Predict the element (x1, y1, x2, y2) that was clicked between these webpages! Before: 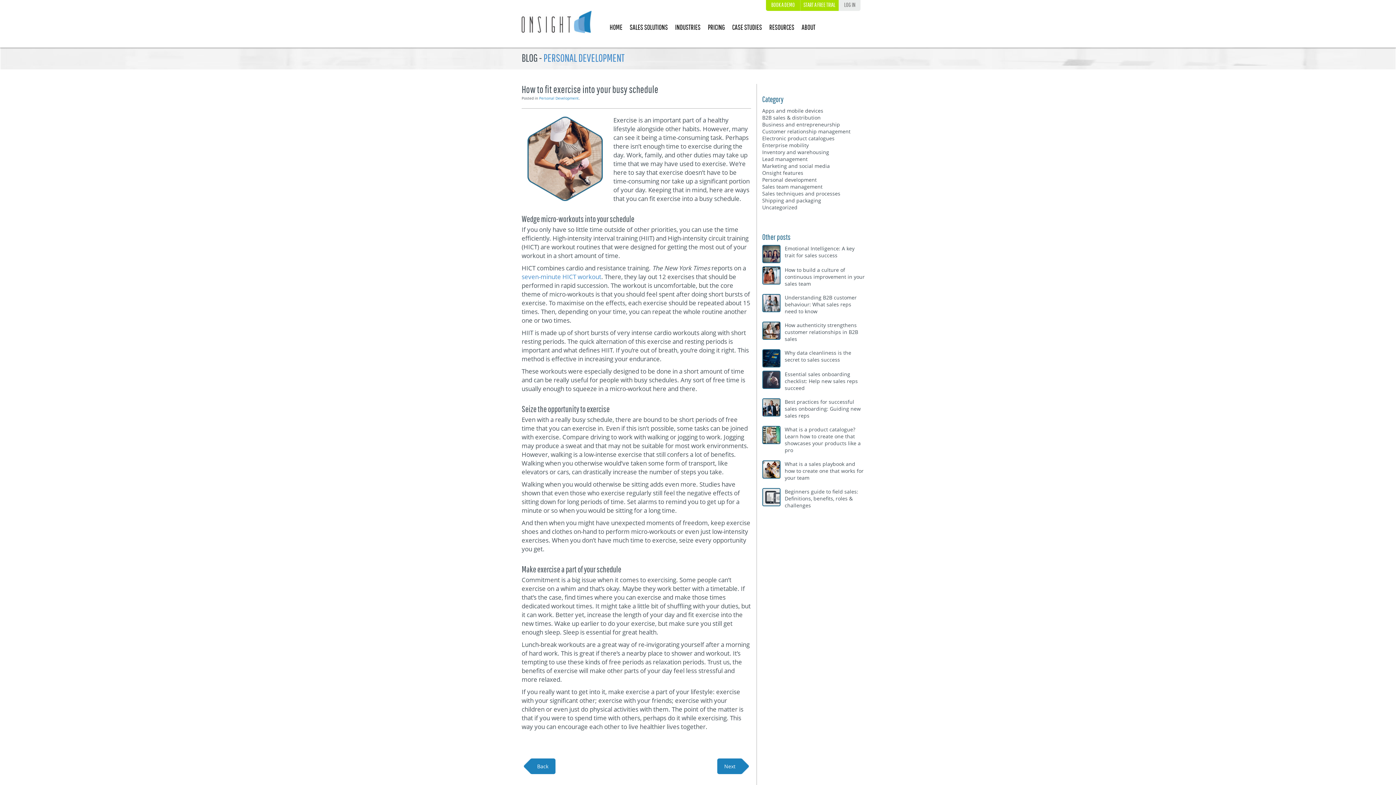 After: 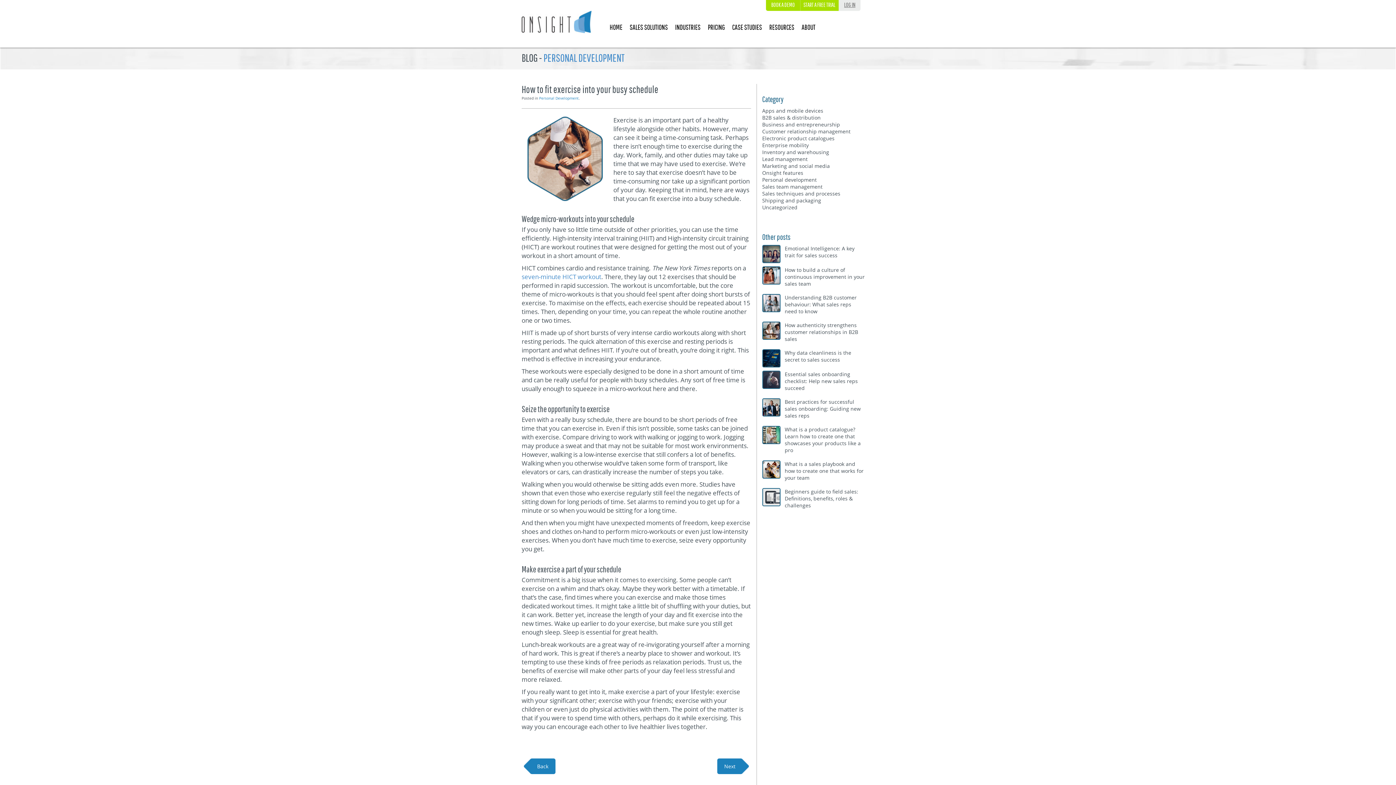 Action: label: LOG IN bbox: (838, 0, 860, 10)